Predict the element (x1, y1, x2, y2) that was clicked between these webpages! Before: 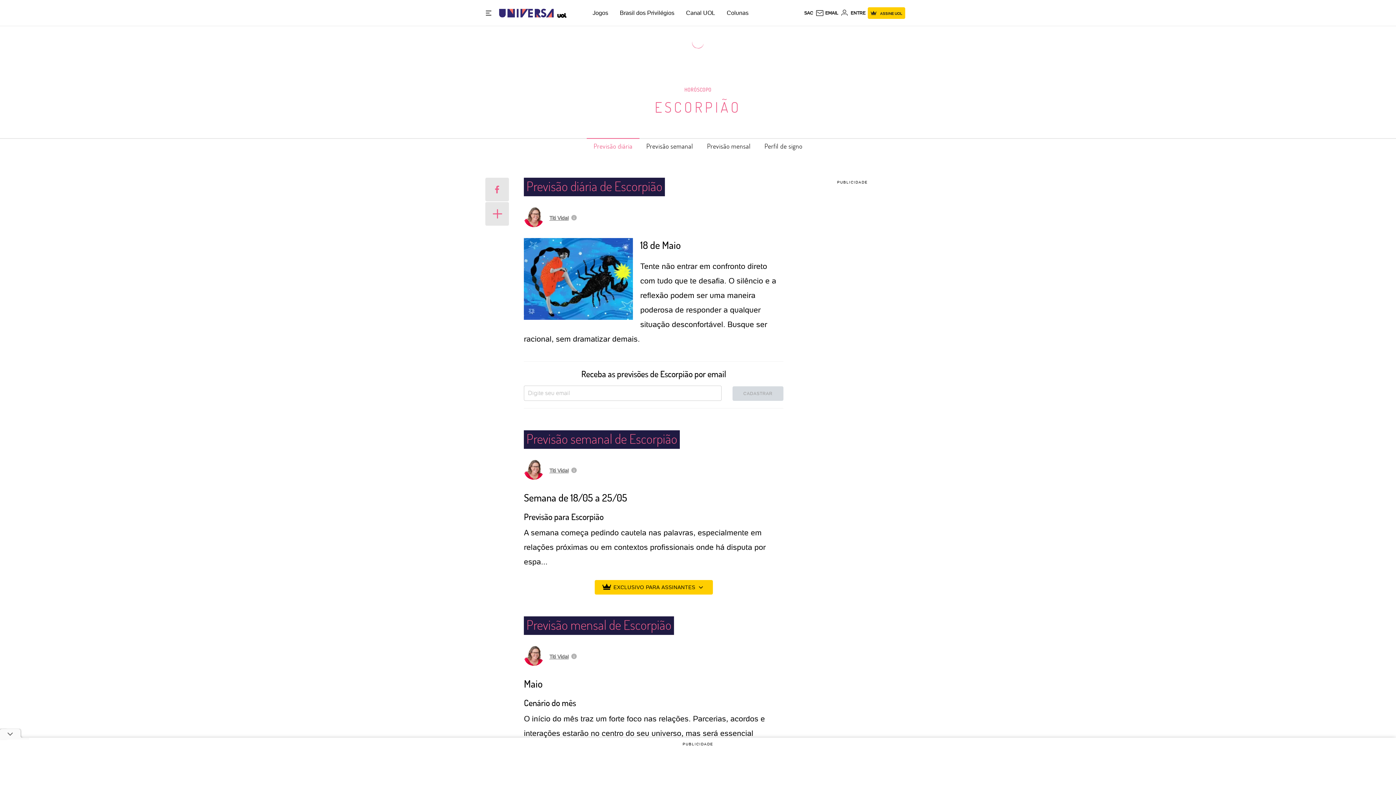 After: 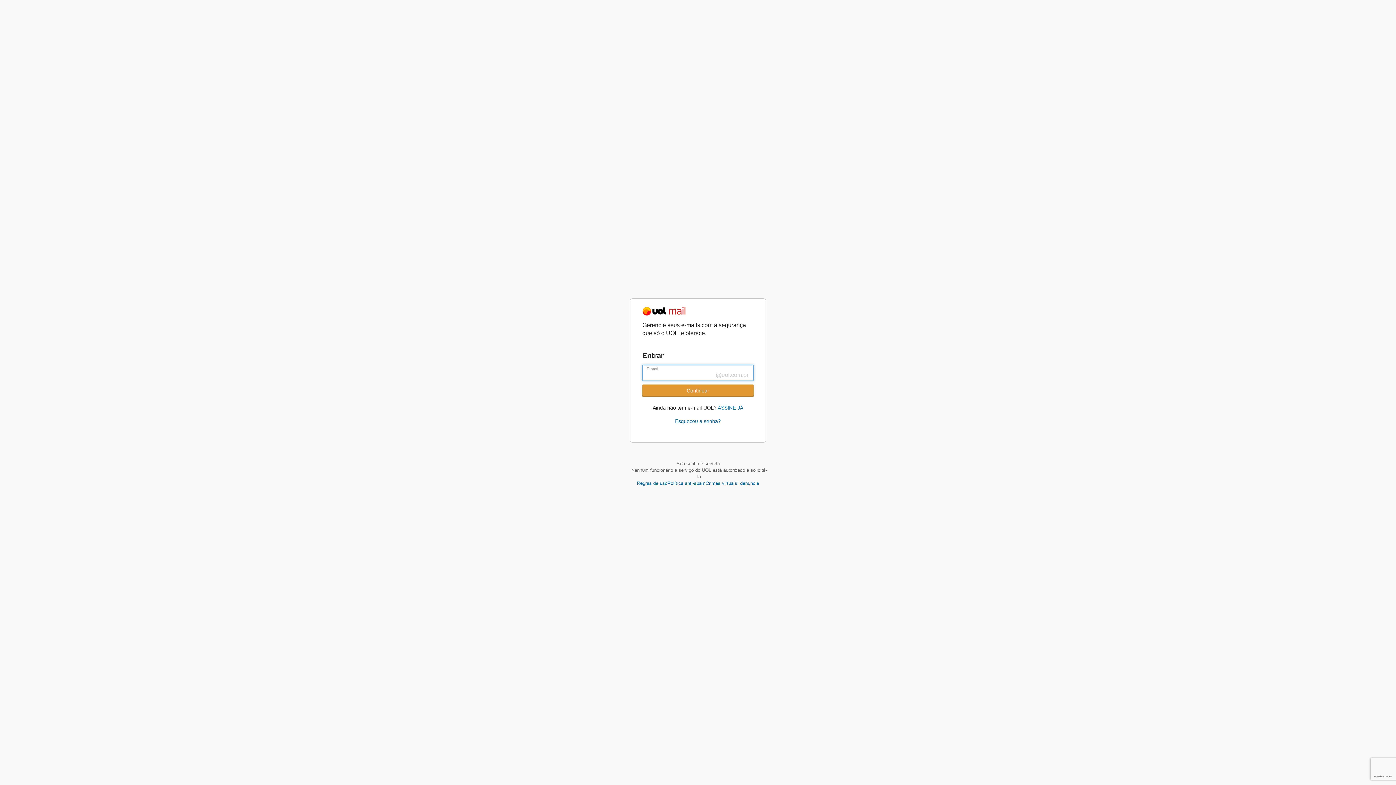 Action: bbox: (815, 8, 838, 17) label: UOL Mail - O email do UOL